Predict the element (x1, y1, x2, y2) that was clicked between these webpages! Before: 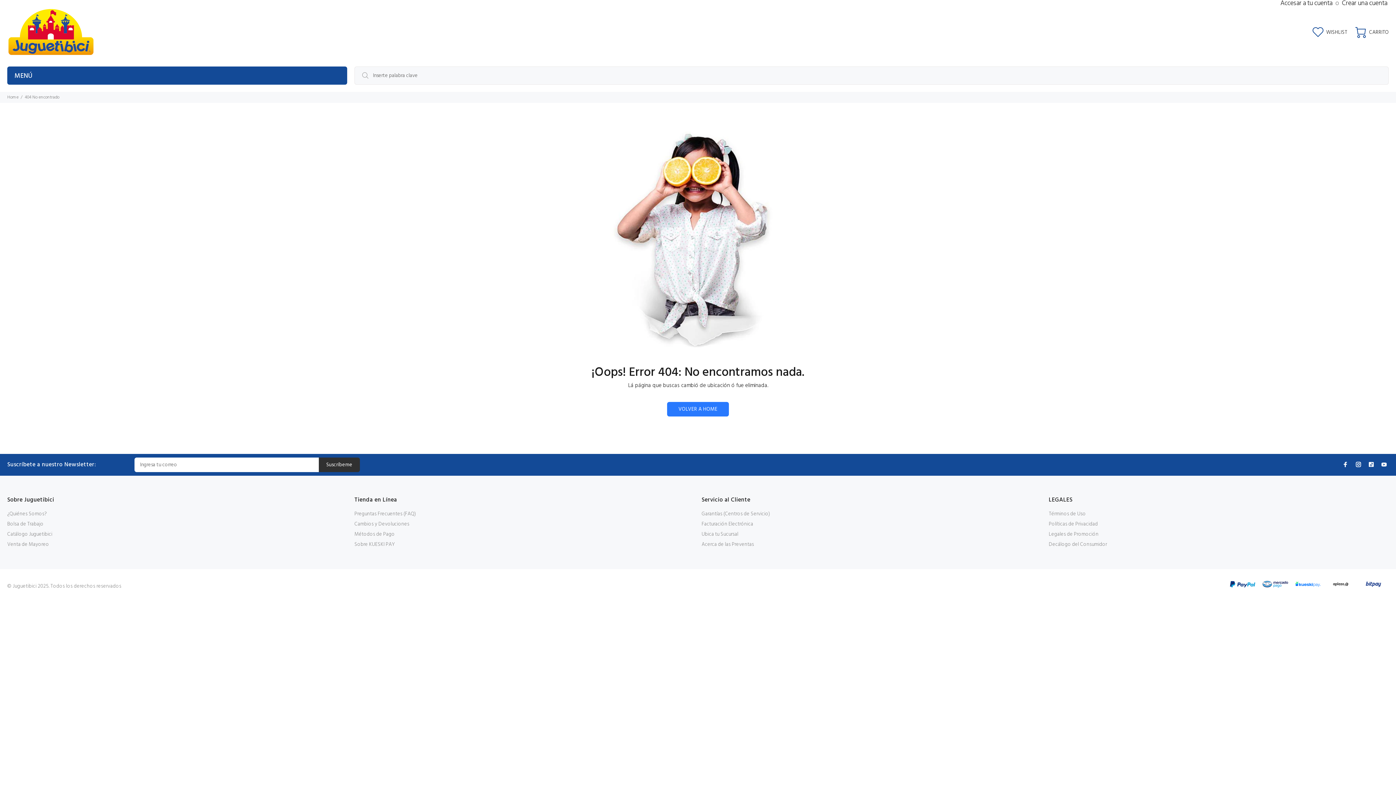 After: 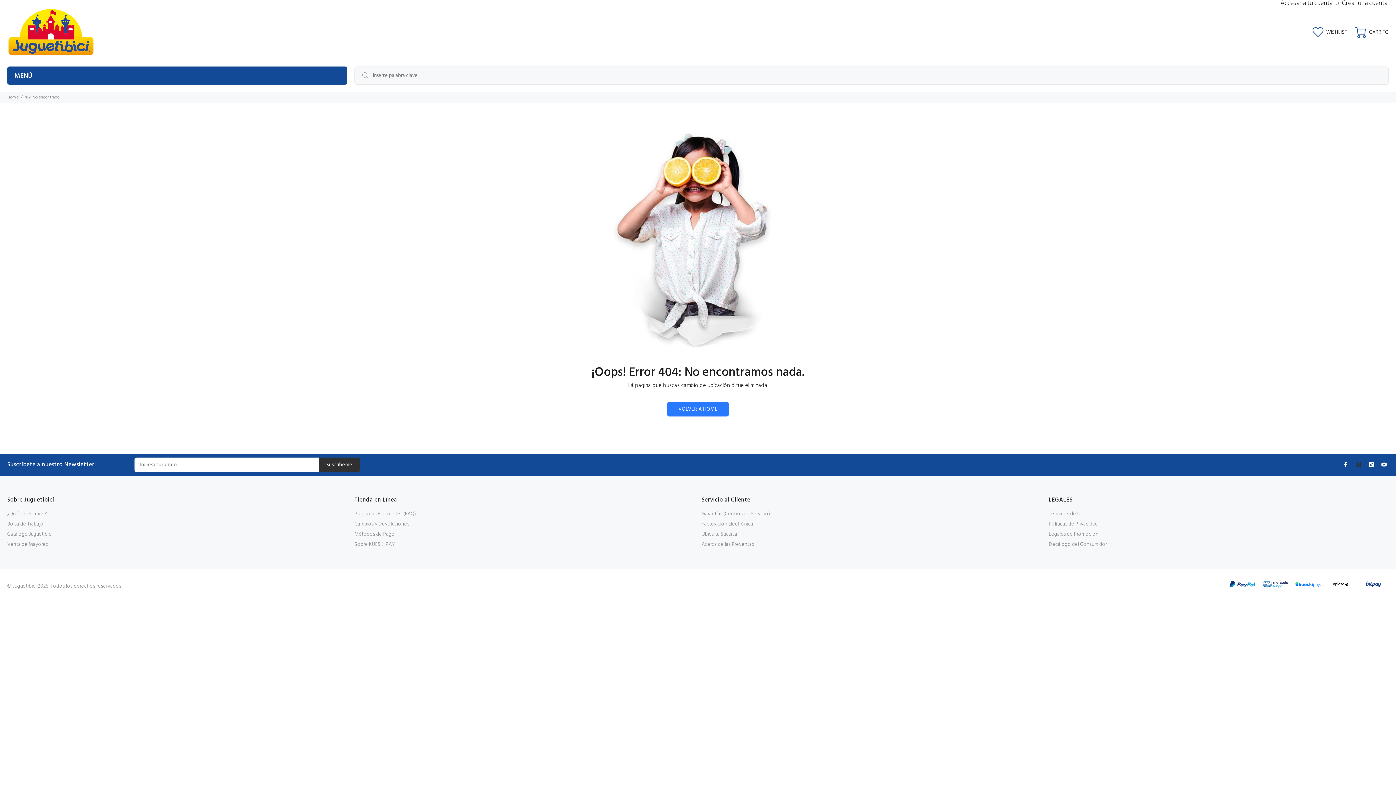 Action: bbox: (1354, 459, 1363, 469)